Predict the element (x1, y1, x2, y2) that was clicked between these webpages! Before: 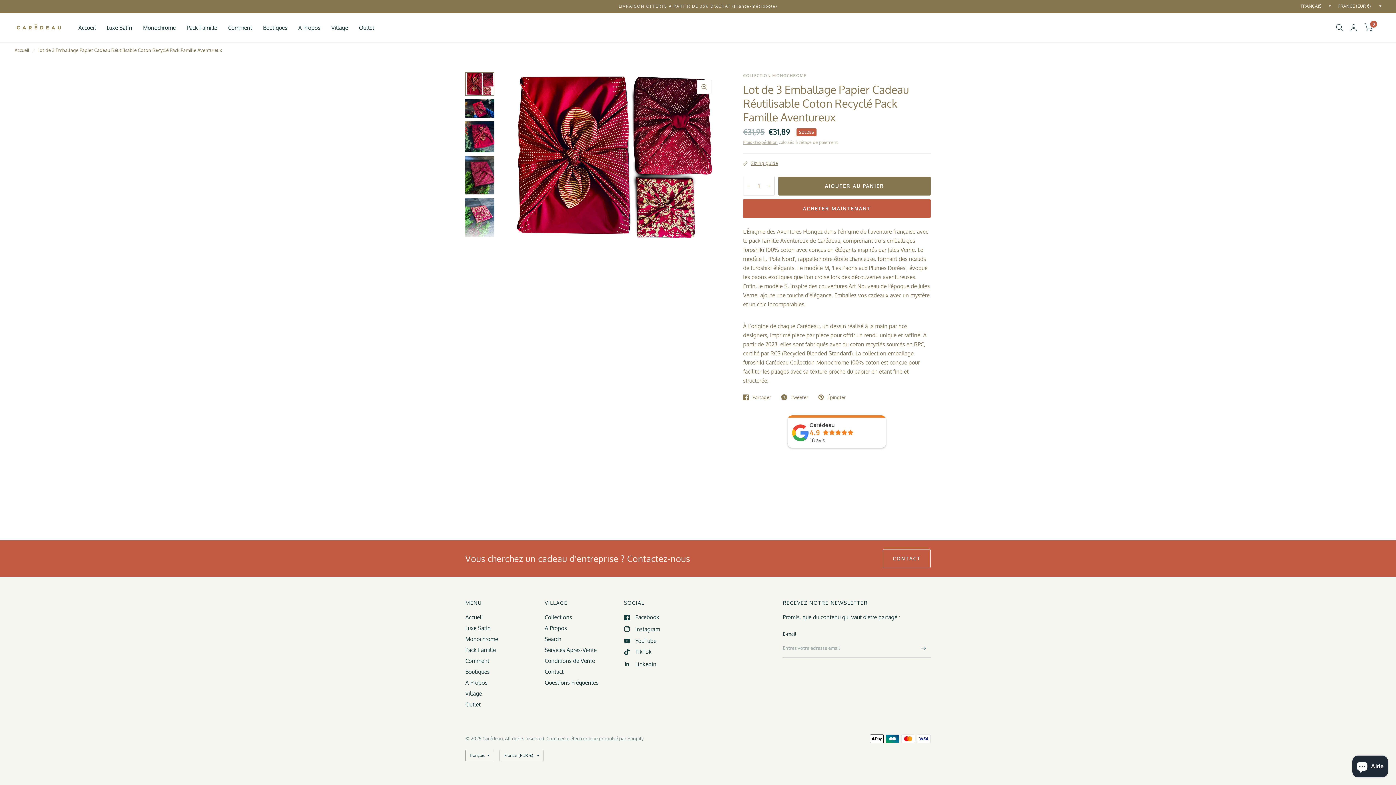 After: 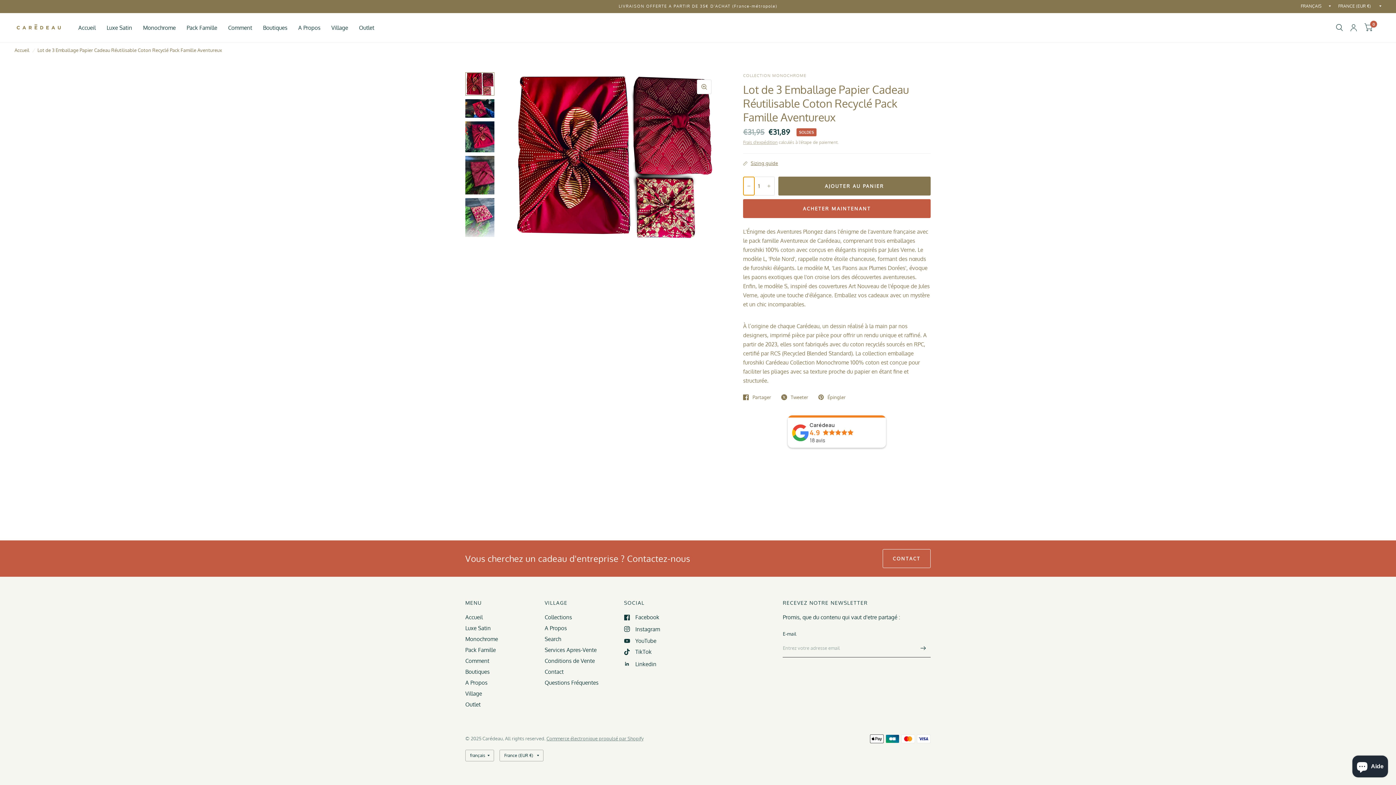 Action: bbox: (743, 177, 754, 195) label: Réduire la quantité de Lot de 3 Emballage Papier Cadeau Réutilisable Coton Recyclé Pack Famille Aventureux